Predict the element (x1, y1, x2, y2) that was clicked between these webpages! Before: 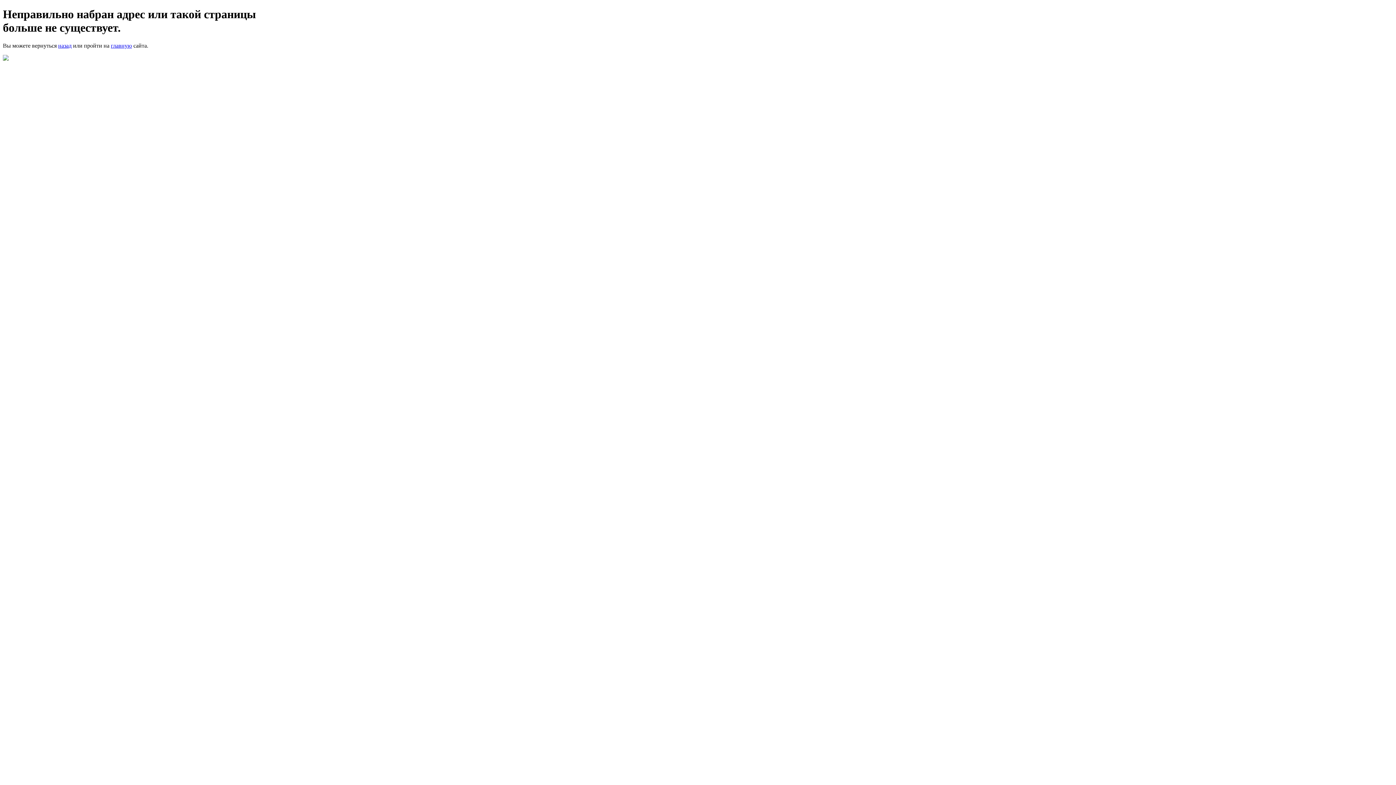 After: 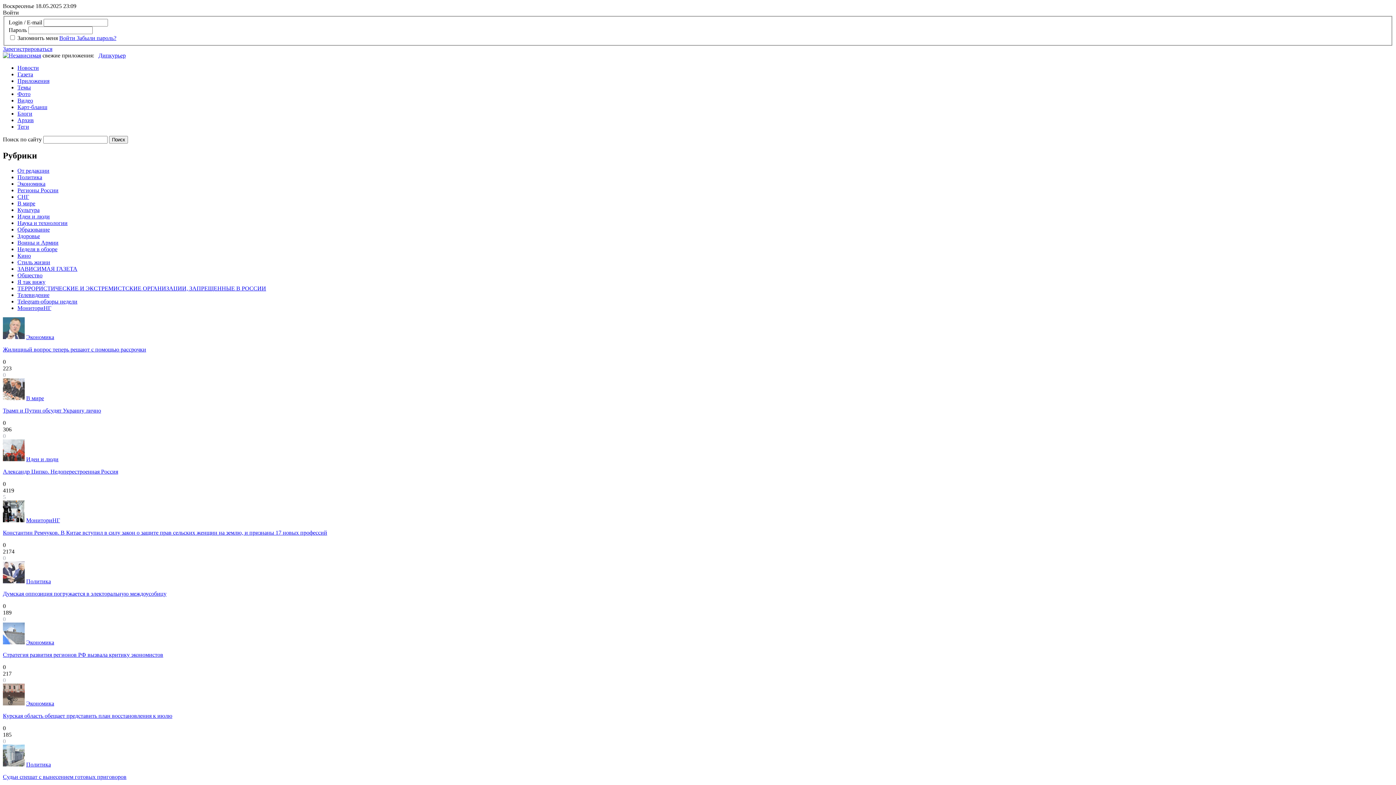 Action: label: главную bbox: (110, 42, 132, 48)